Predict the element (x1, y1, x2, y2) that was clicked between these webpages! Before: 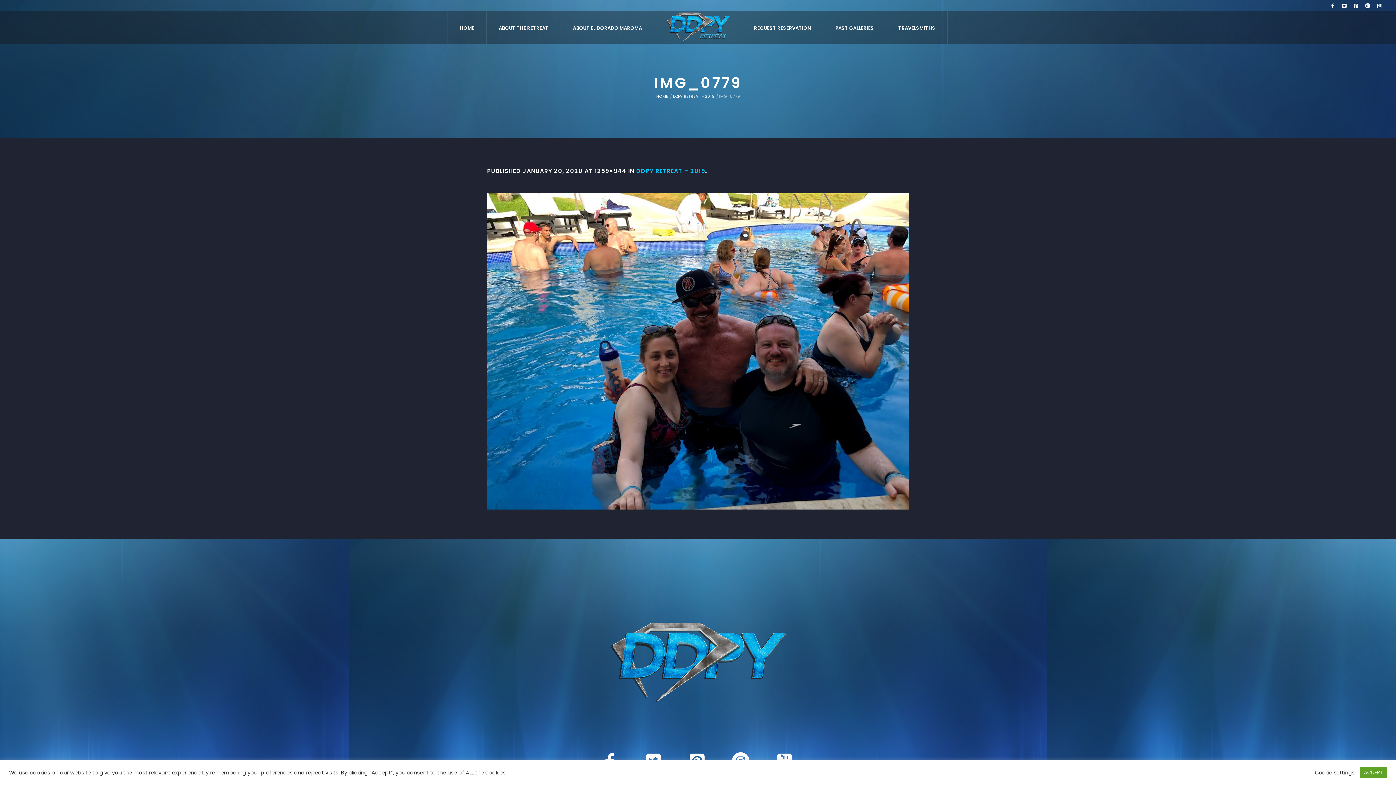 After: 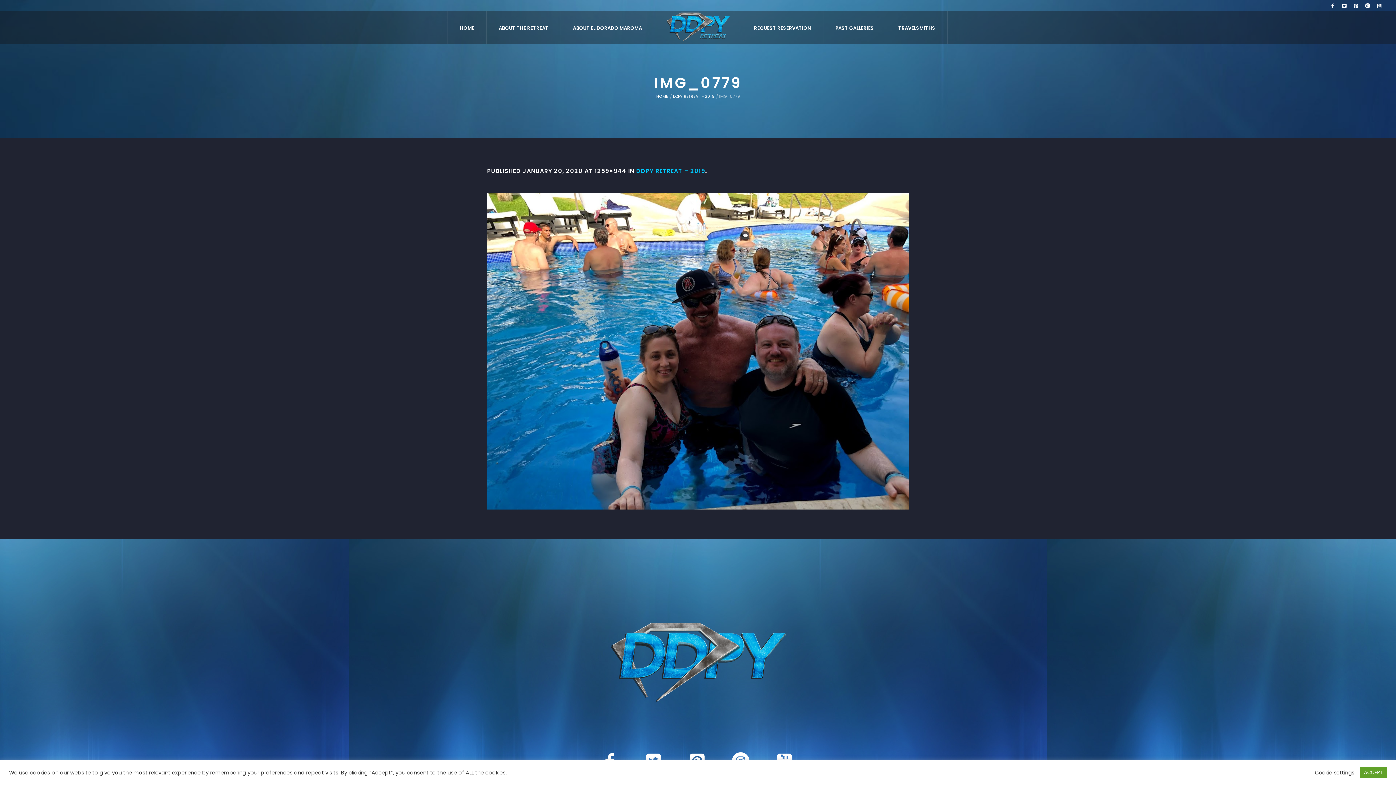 Action: bbox: (1352, 1, 1360, 9)